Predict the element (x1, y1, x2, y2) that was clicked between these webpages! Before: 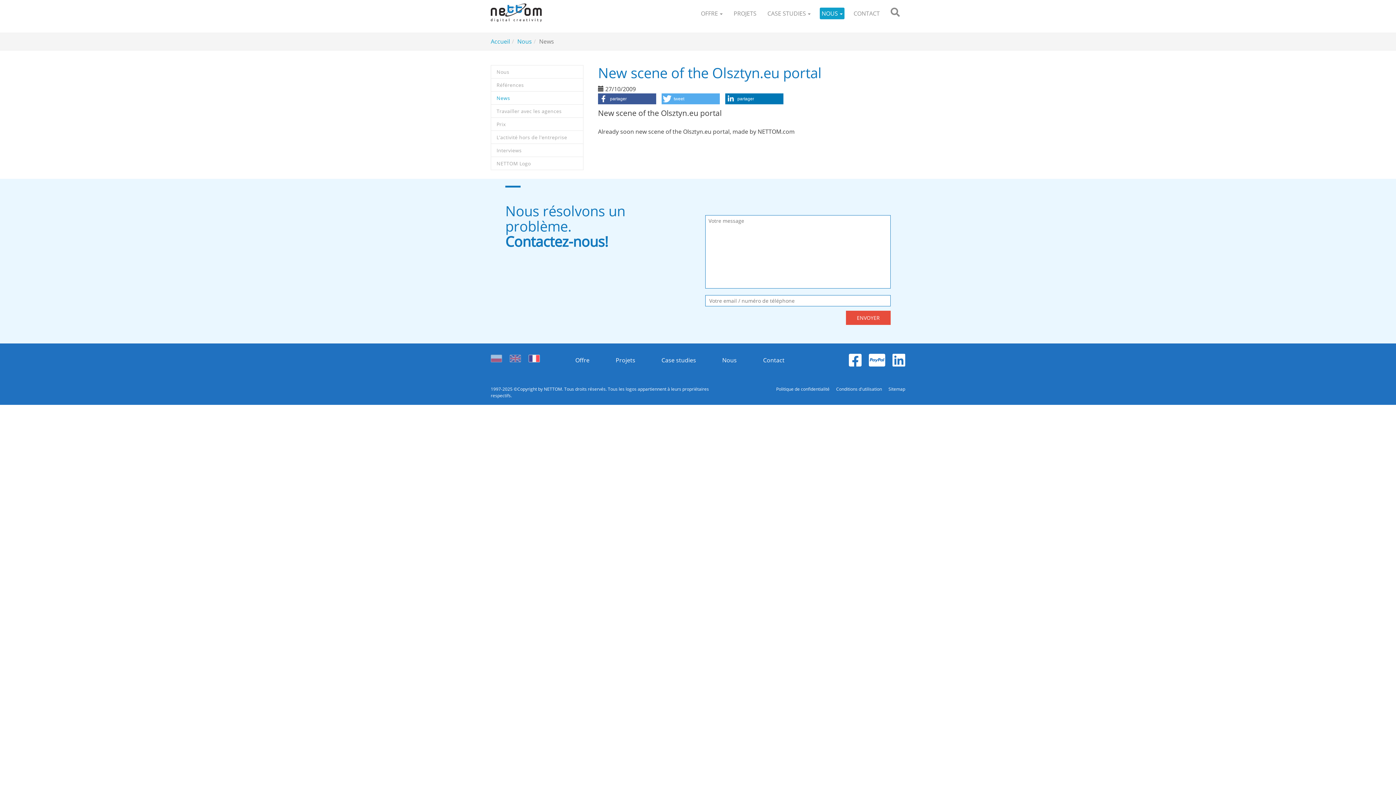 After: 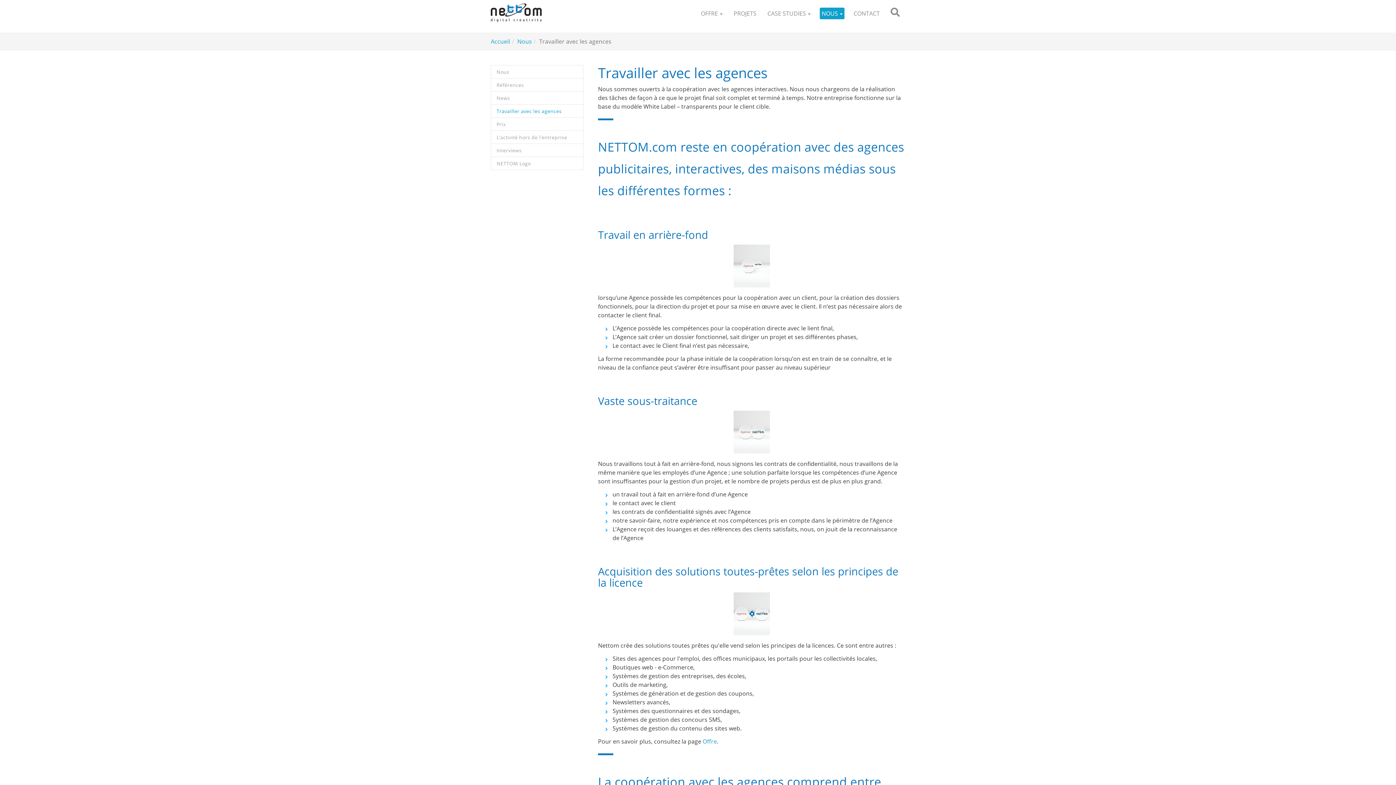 Action: bbox: (490, 104, 583, 117) label: Travailler avec les agences